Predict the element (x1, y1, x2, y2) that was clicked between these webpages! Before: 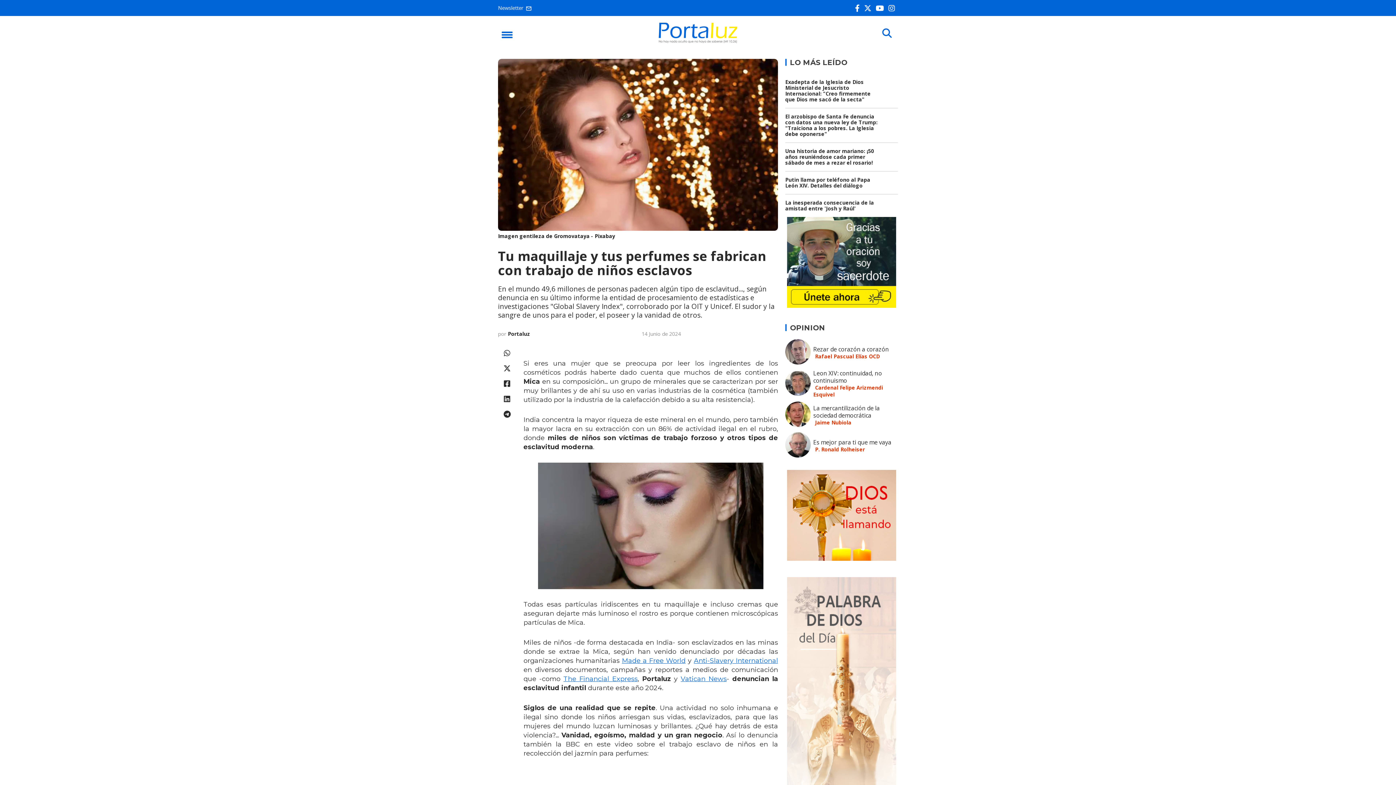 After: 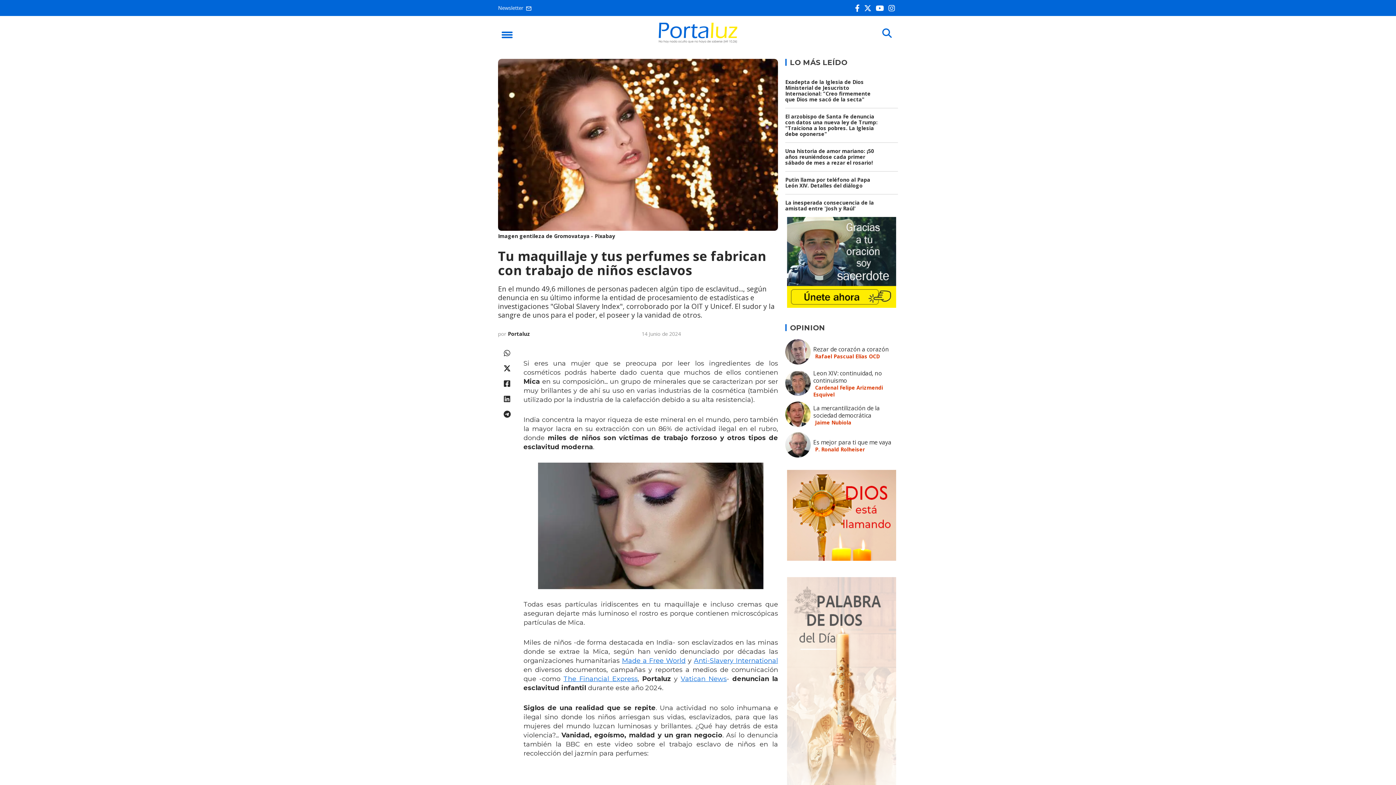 Action: bbox: (498, 363, 516, 373)